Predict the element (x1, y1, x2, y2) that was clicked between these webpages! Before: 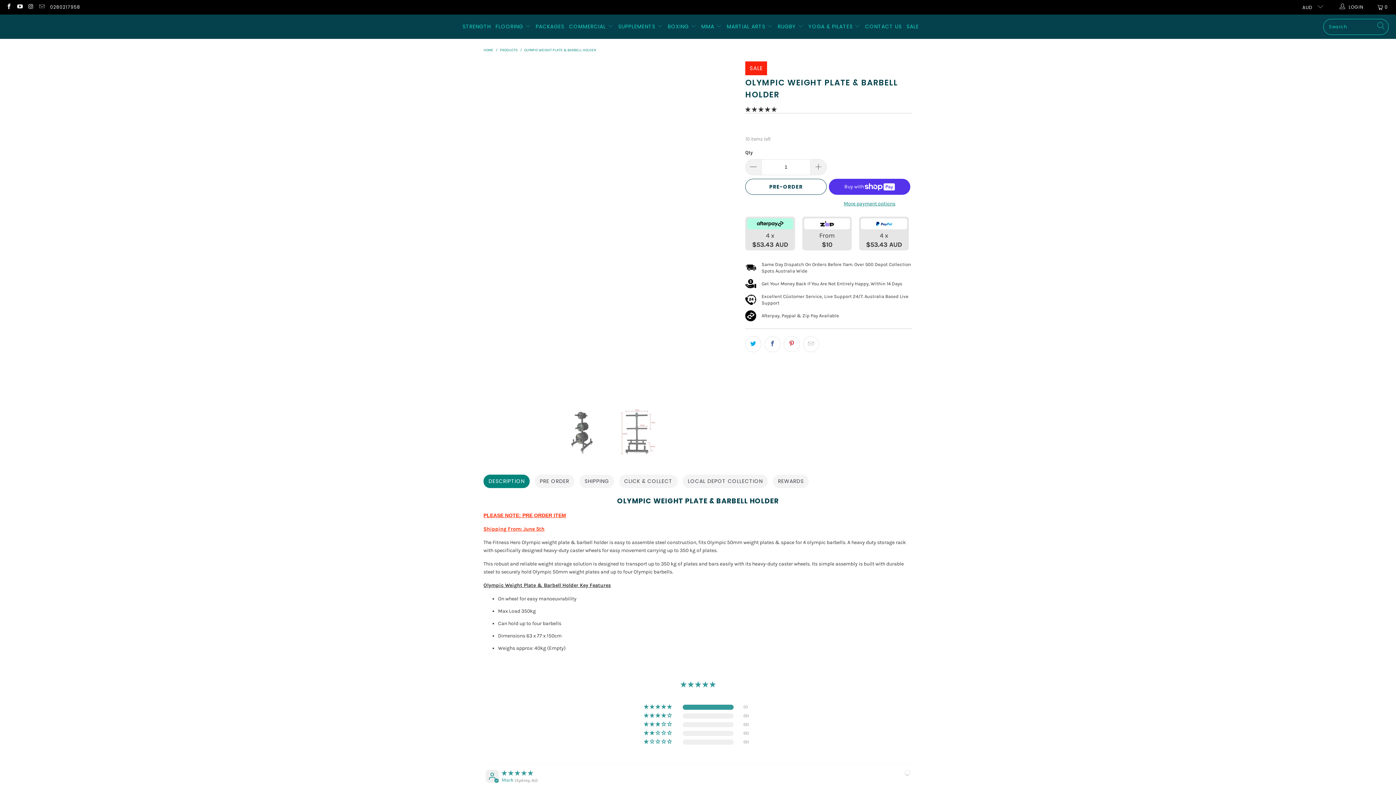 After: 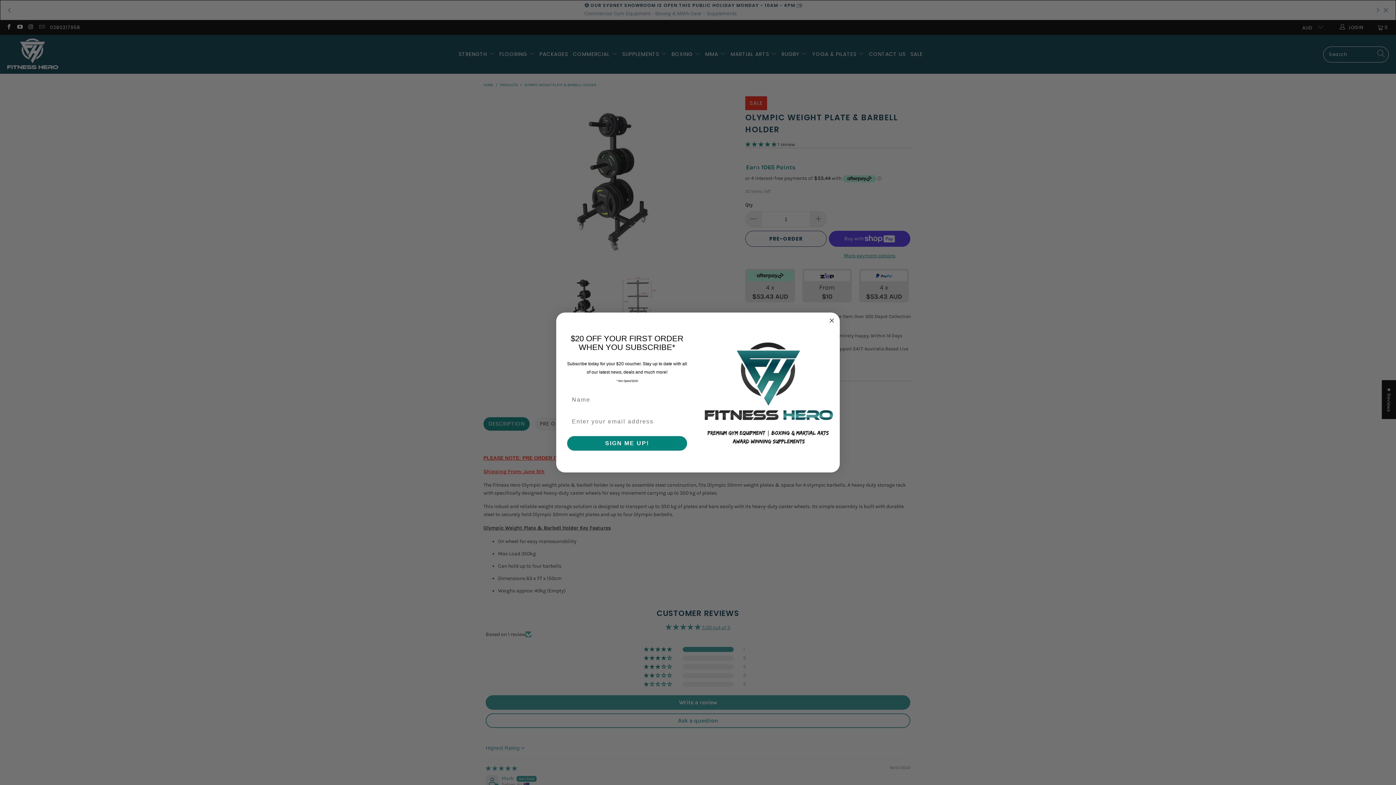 Action: label: 100% (1) reviews with 5 star rating bbox: (644, 704, 673, 710)